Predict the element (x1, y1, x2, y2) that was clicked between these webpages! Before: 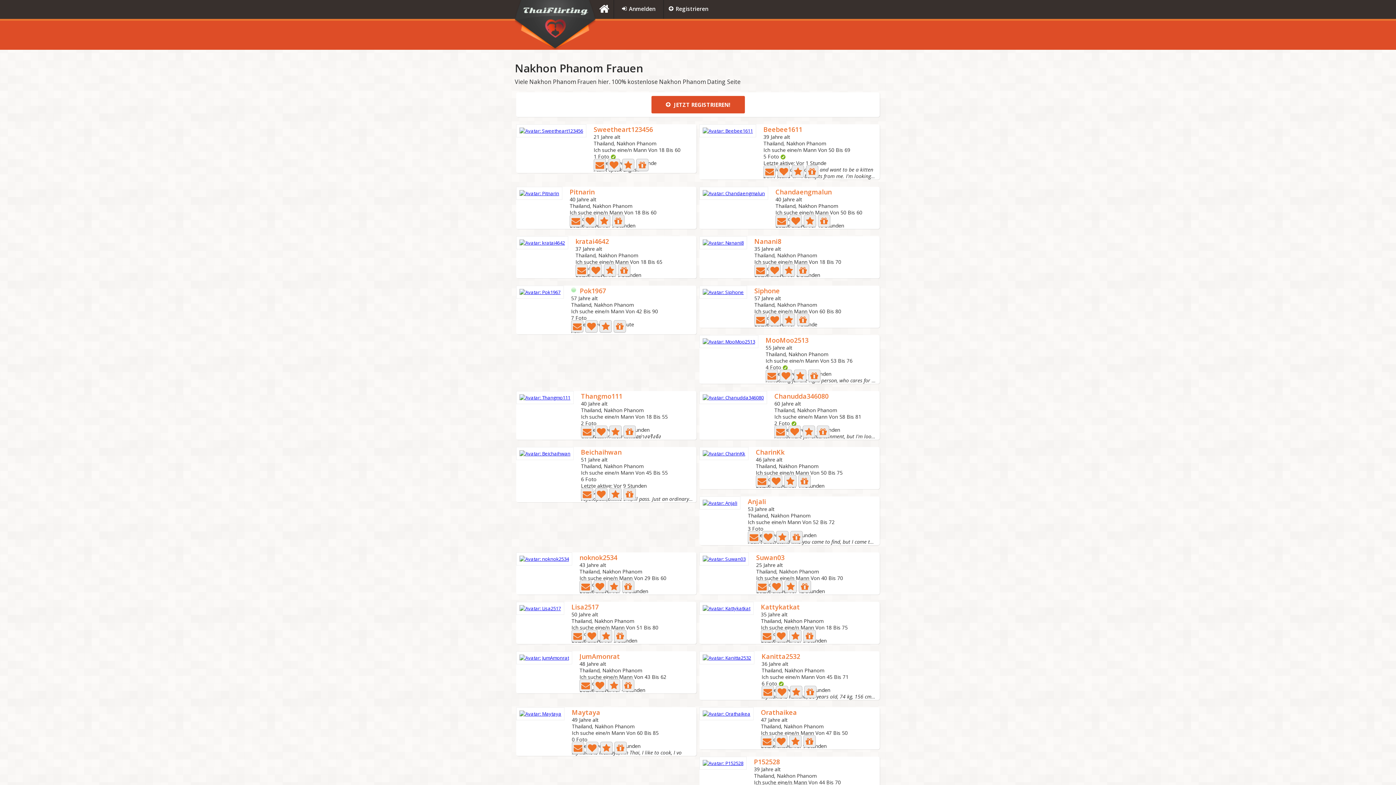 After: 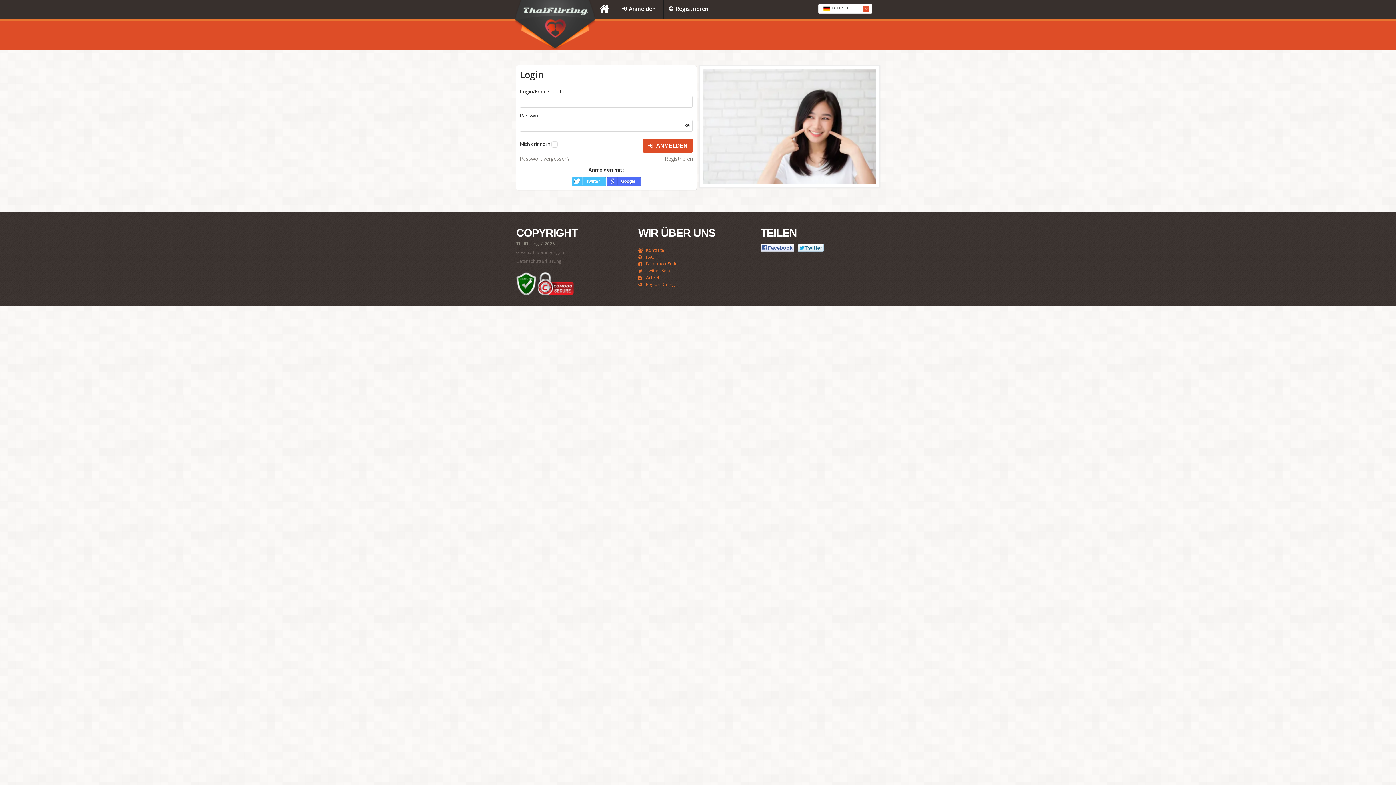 Action: bbox: (782, 313, 795, 326)